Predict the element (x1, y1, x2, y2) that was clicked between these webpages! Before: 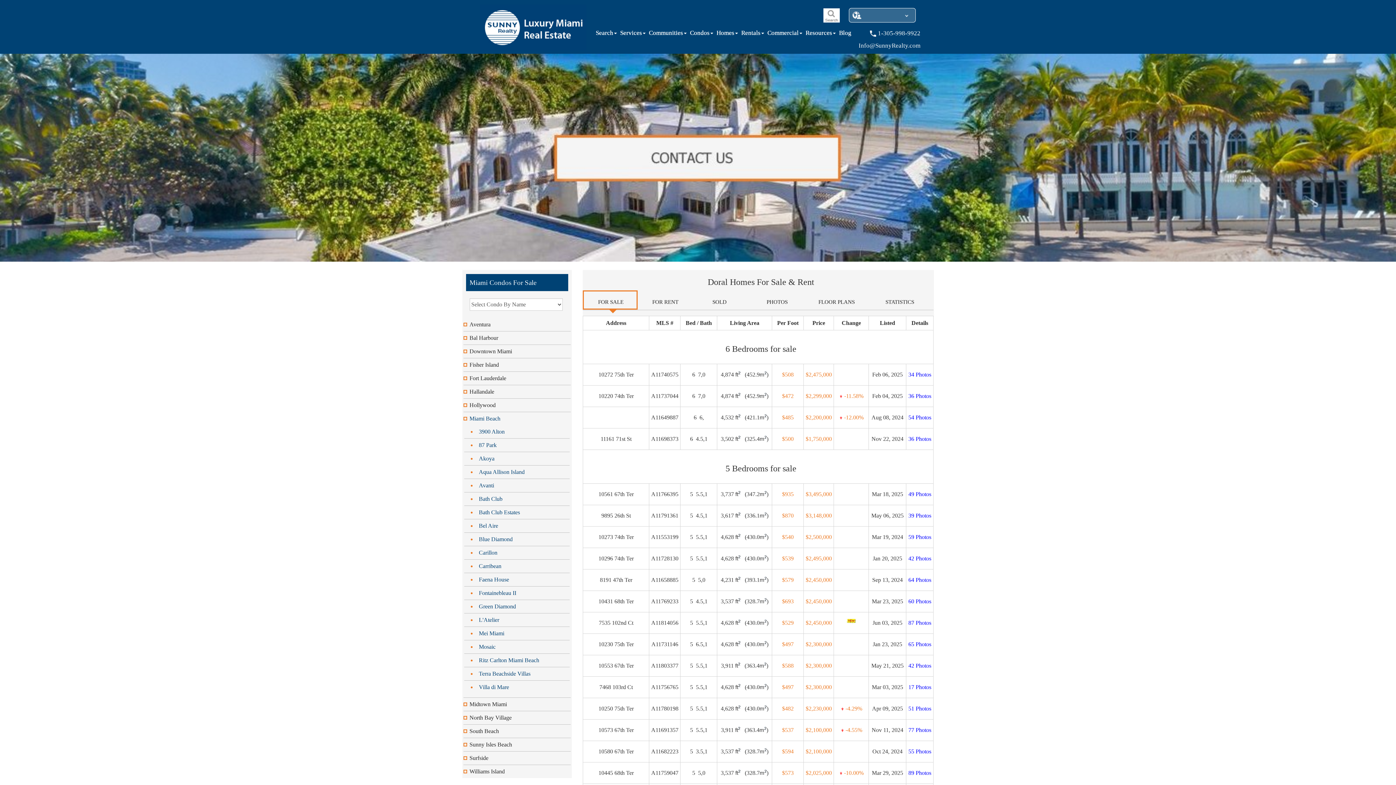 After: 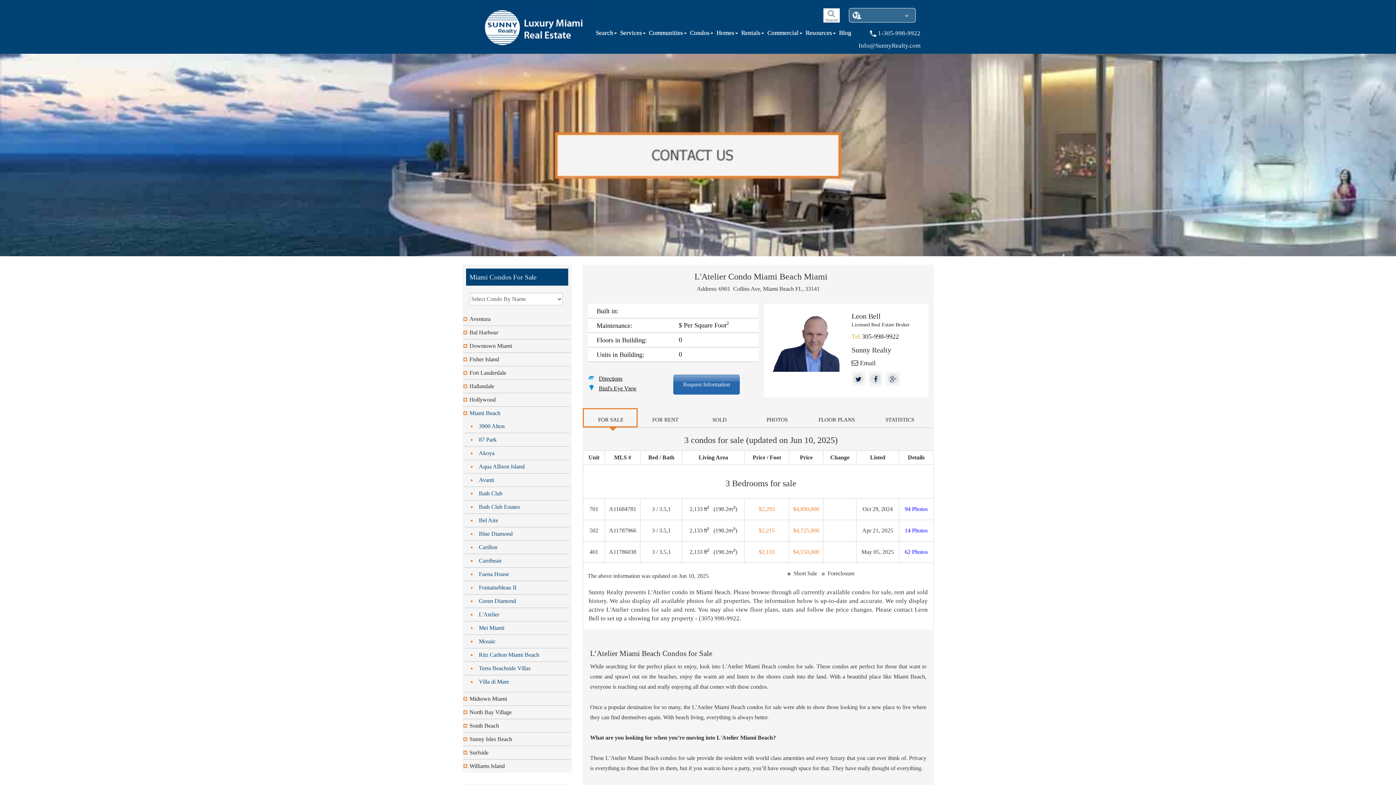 Action: bbox: (478, 616, 499, 623) label: L'Atelier